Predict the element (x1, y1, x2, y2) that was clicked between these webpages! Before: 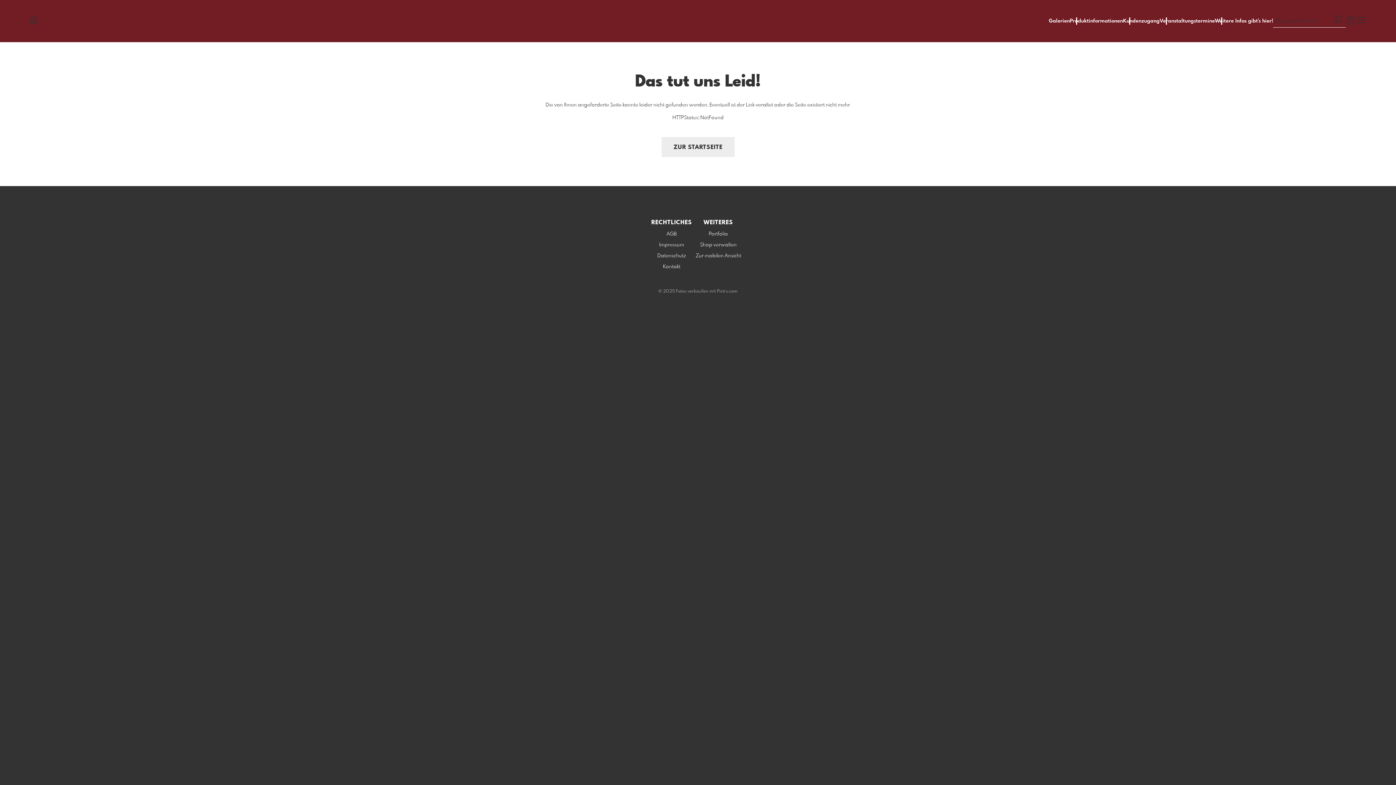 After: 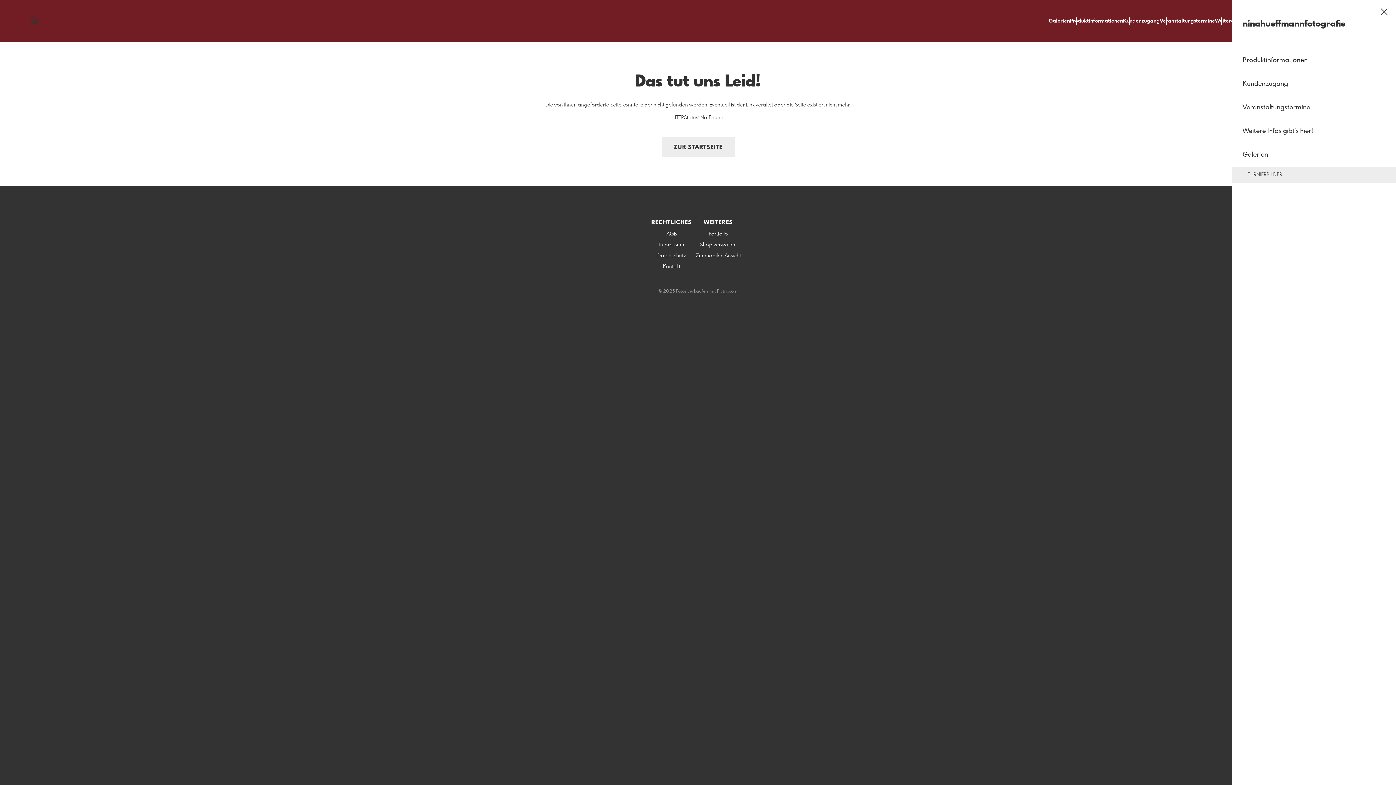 Action: bbox: (1049, 18, 1070, 23) label: Galerien